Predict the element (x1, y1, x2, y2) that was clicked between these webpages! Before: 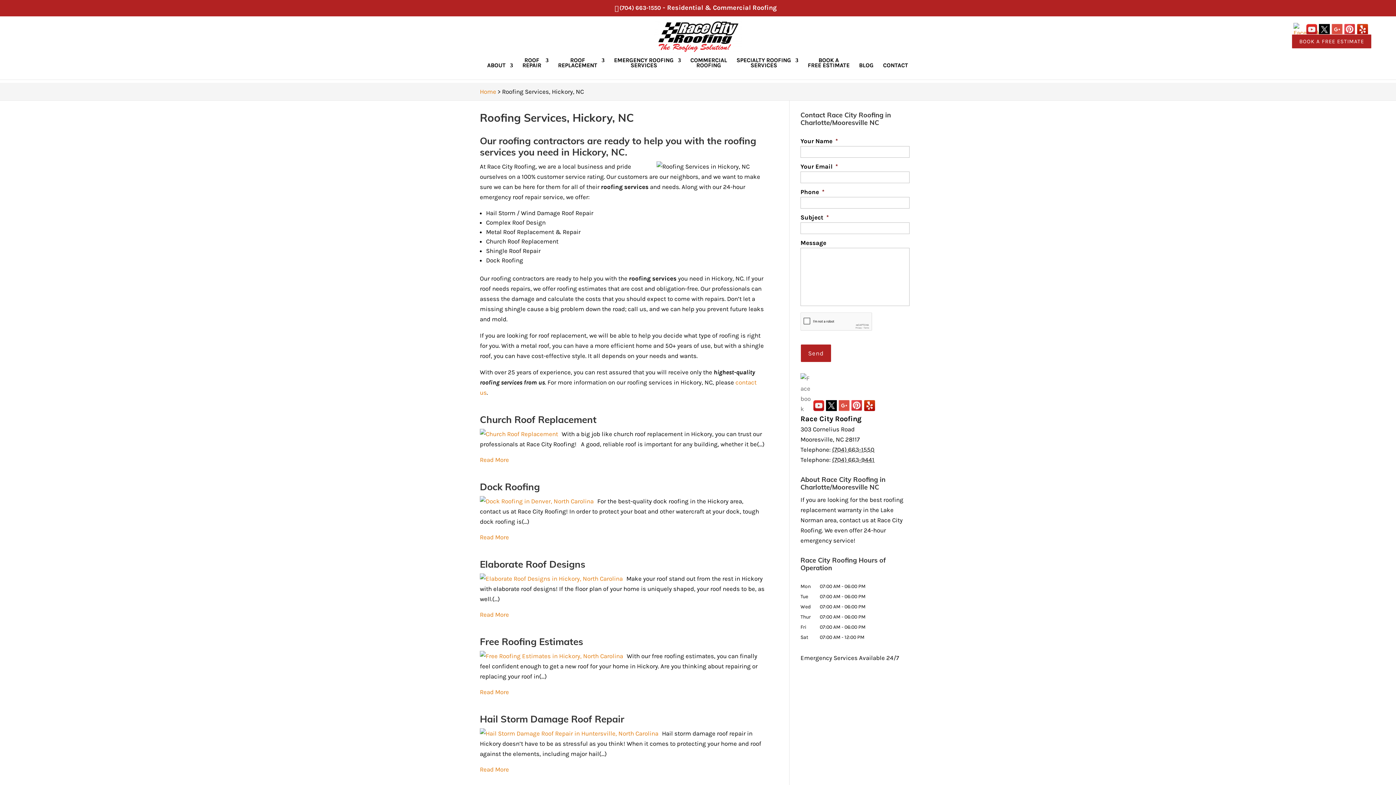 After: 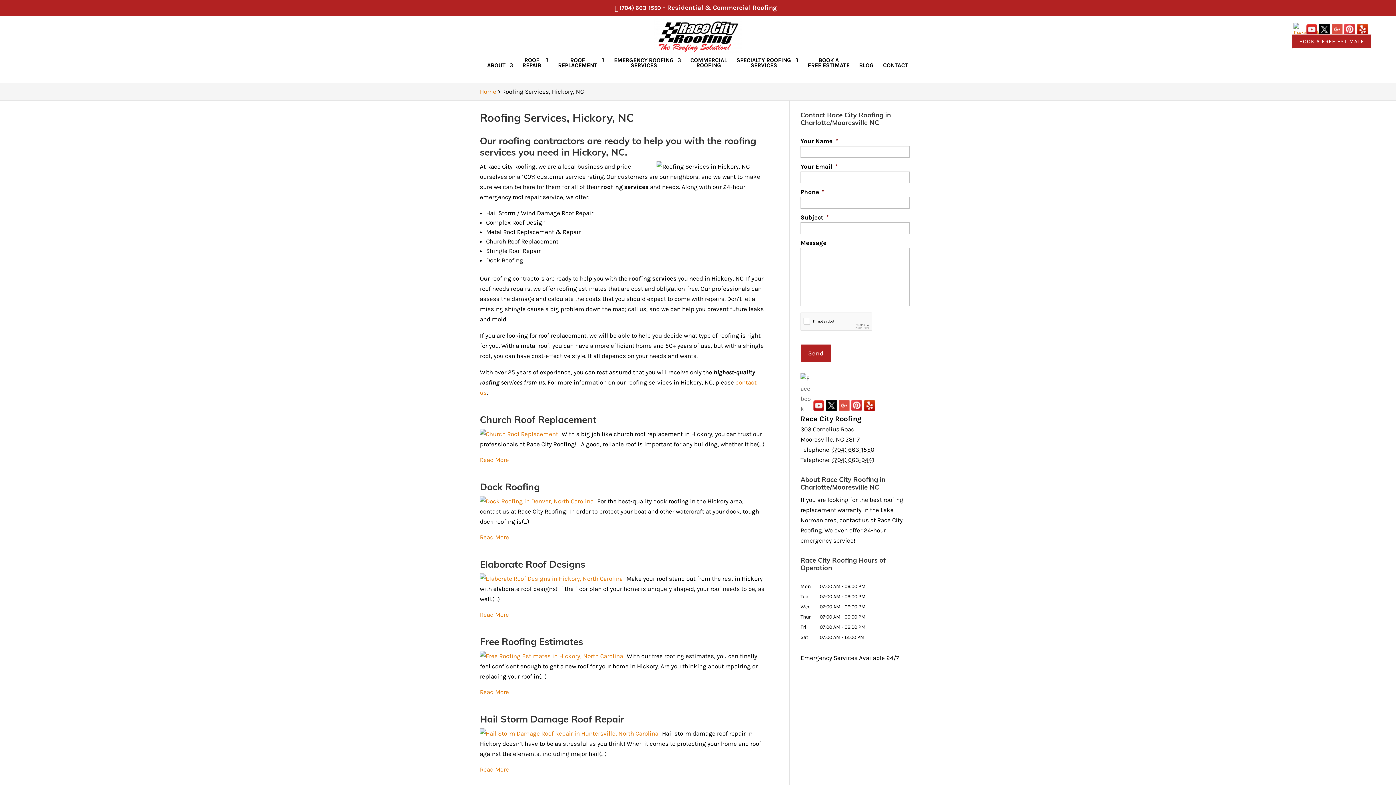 Action: bbox: (800, 373, 811, 414)